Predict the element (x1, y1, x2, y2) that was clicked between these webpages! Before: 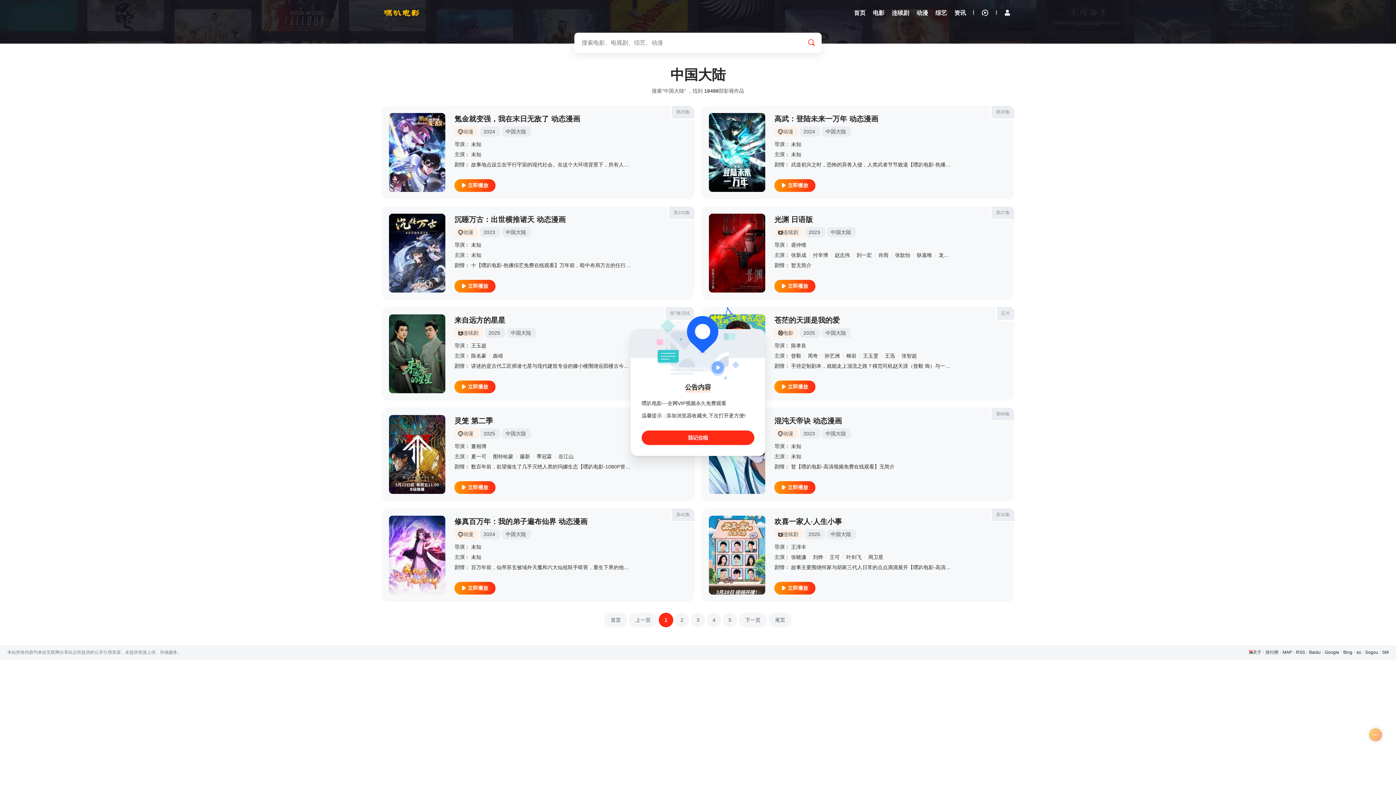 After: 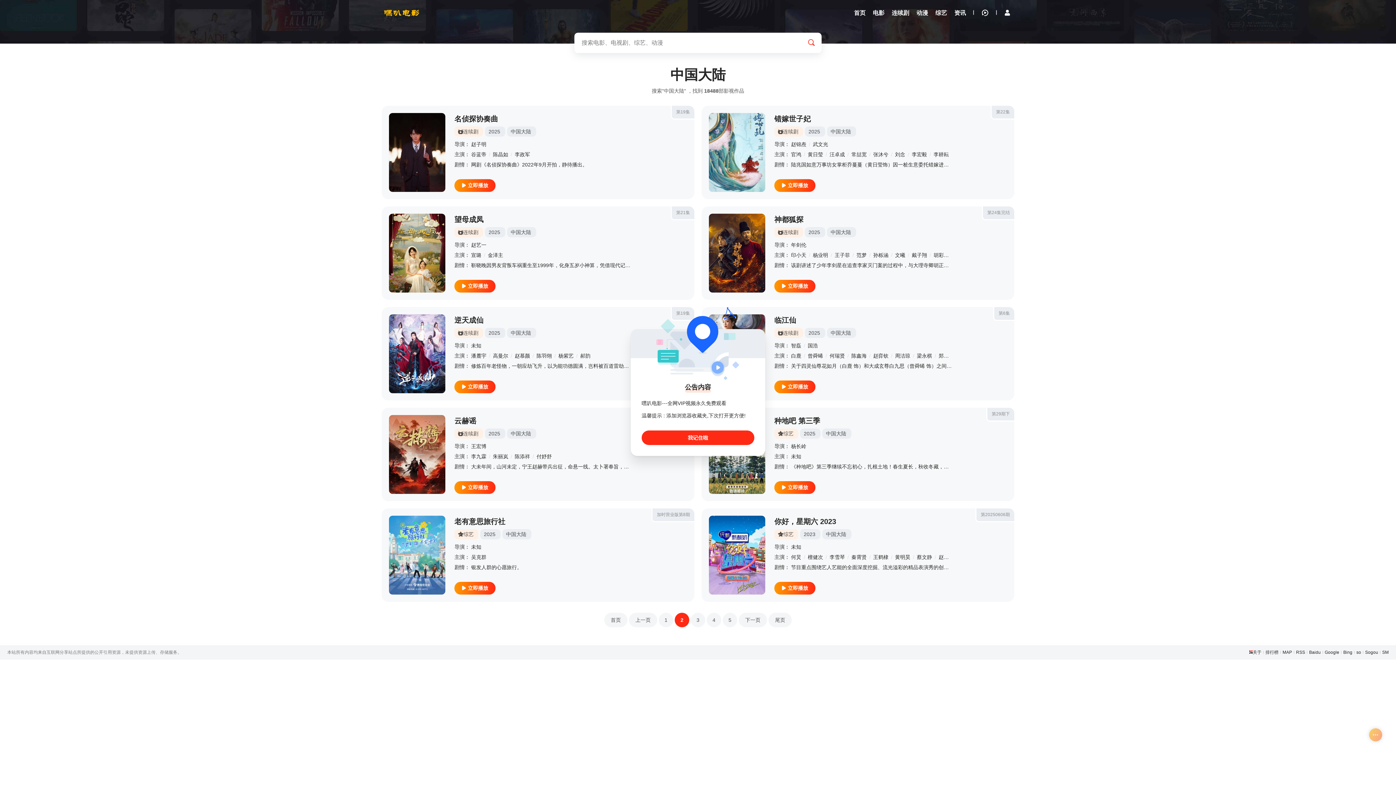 Action: bbox: (674, 613, 689, 627) label: 2